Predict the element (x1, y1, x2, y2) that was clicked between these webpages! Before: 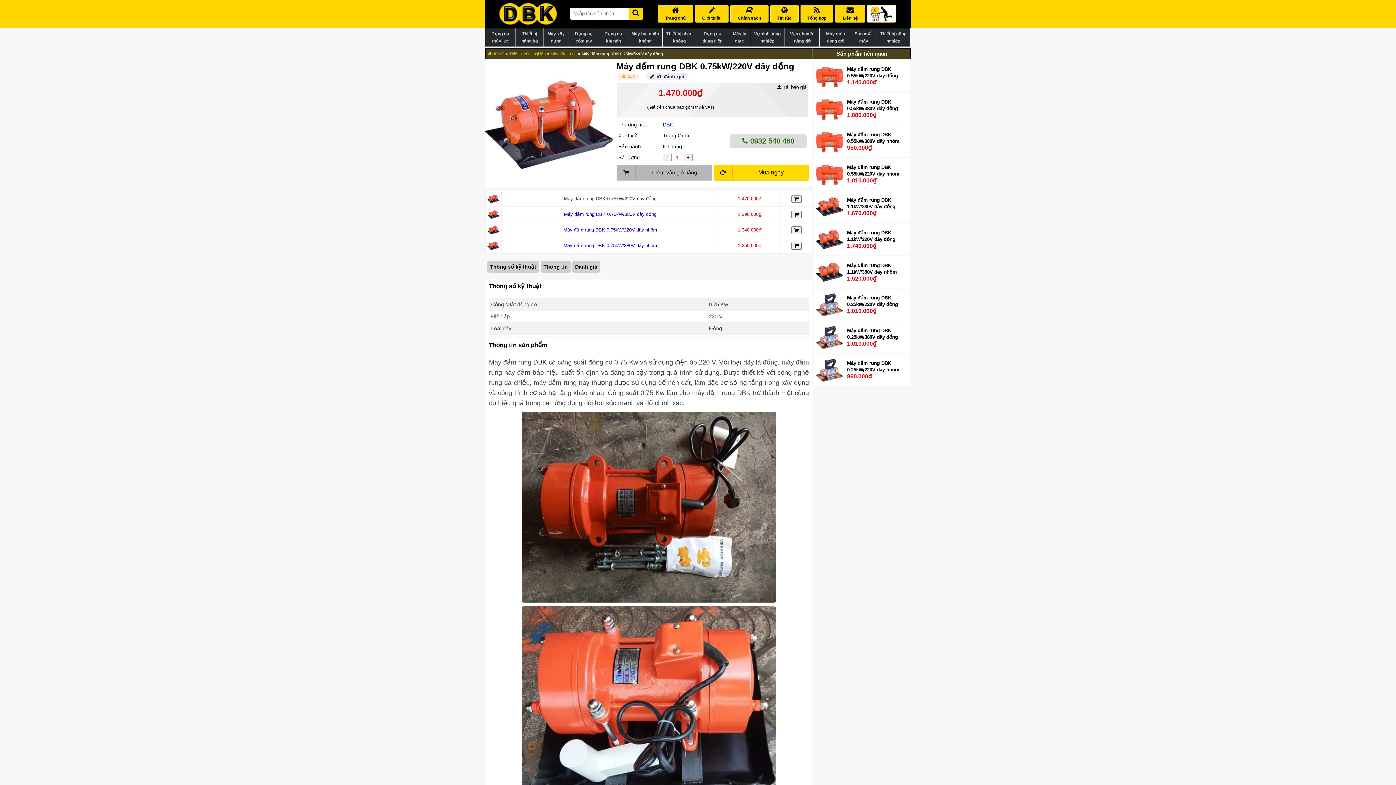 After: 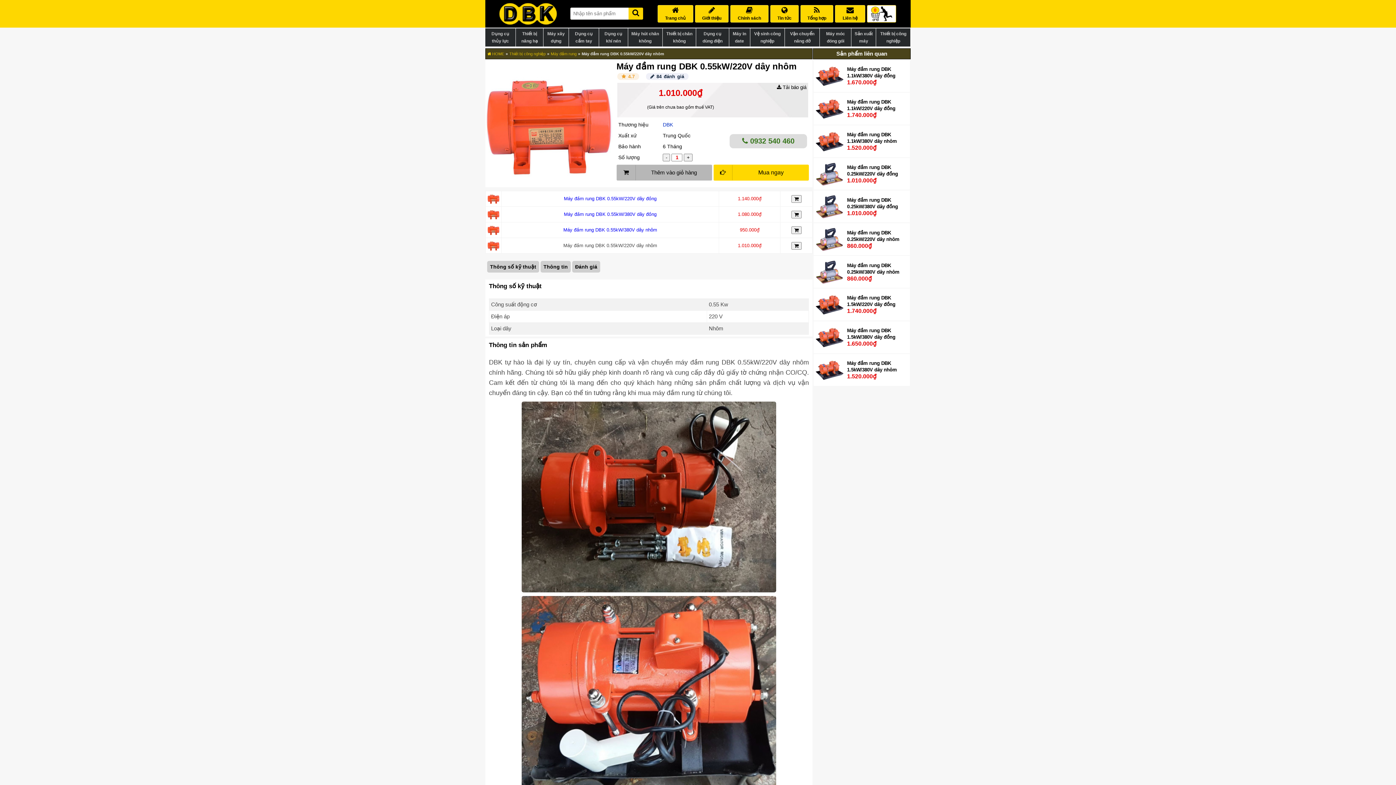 Action: bbox: (816, 170, 843, 176)